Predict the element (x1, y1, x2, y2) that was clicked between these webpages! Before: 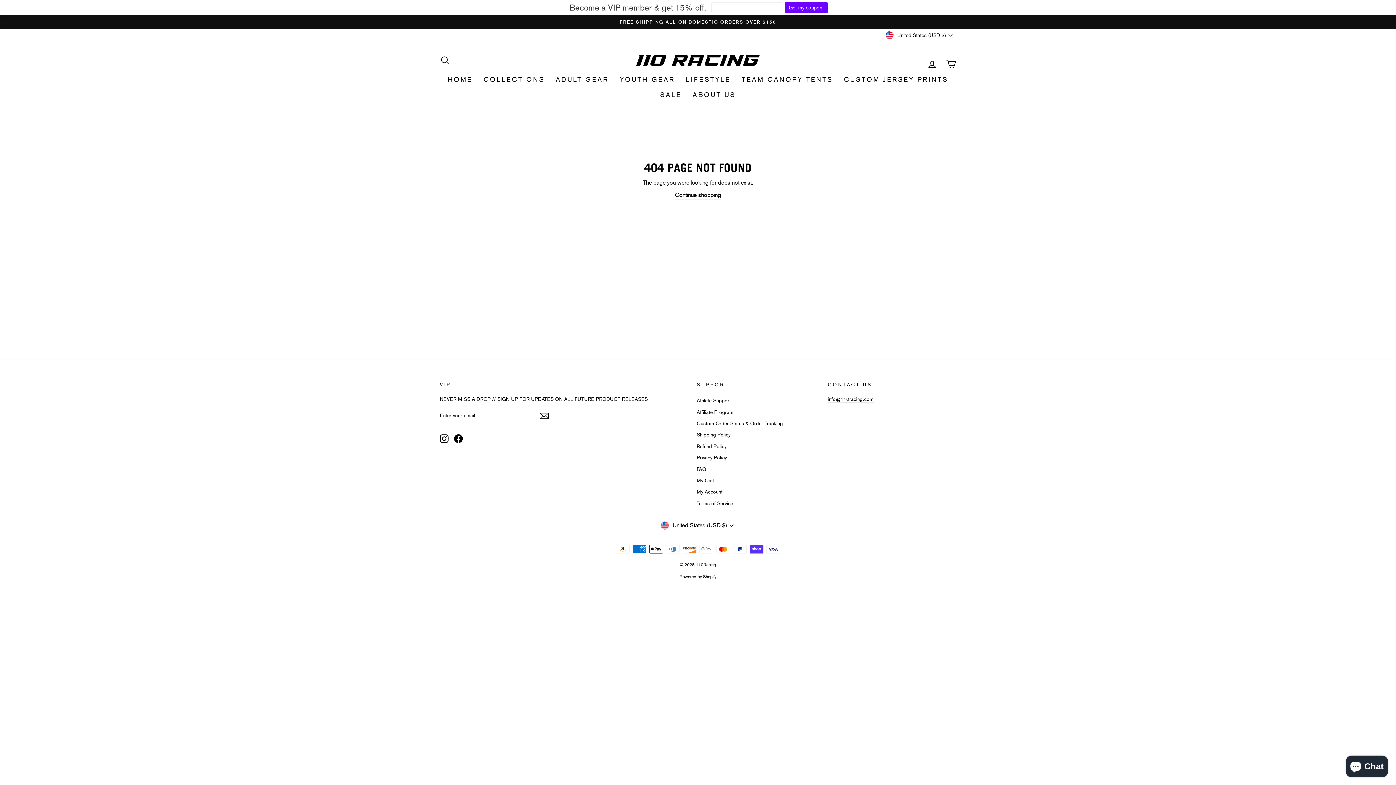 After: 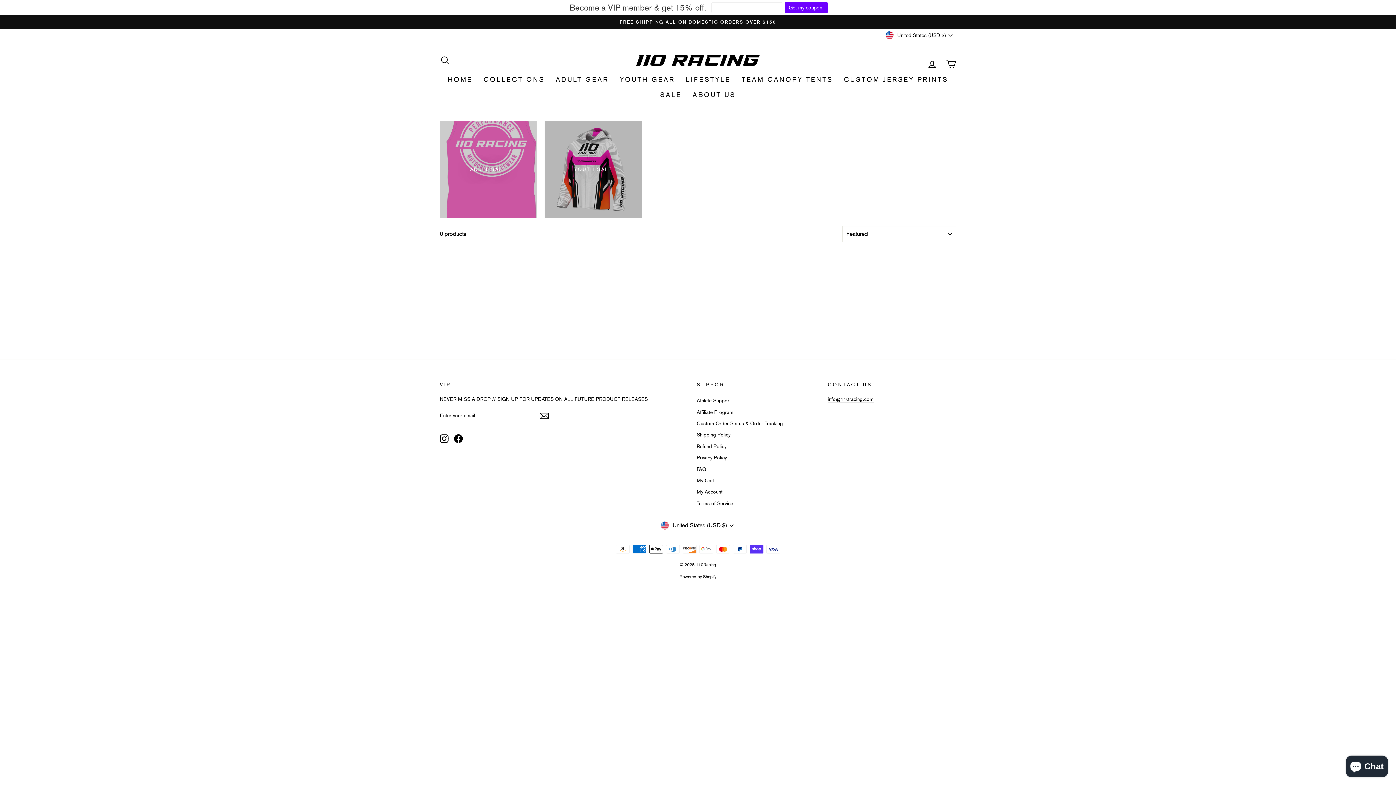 Action: label: SALE bbox: (654, 87, 687, 102)